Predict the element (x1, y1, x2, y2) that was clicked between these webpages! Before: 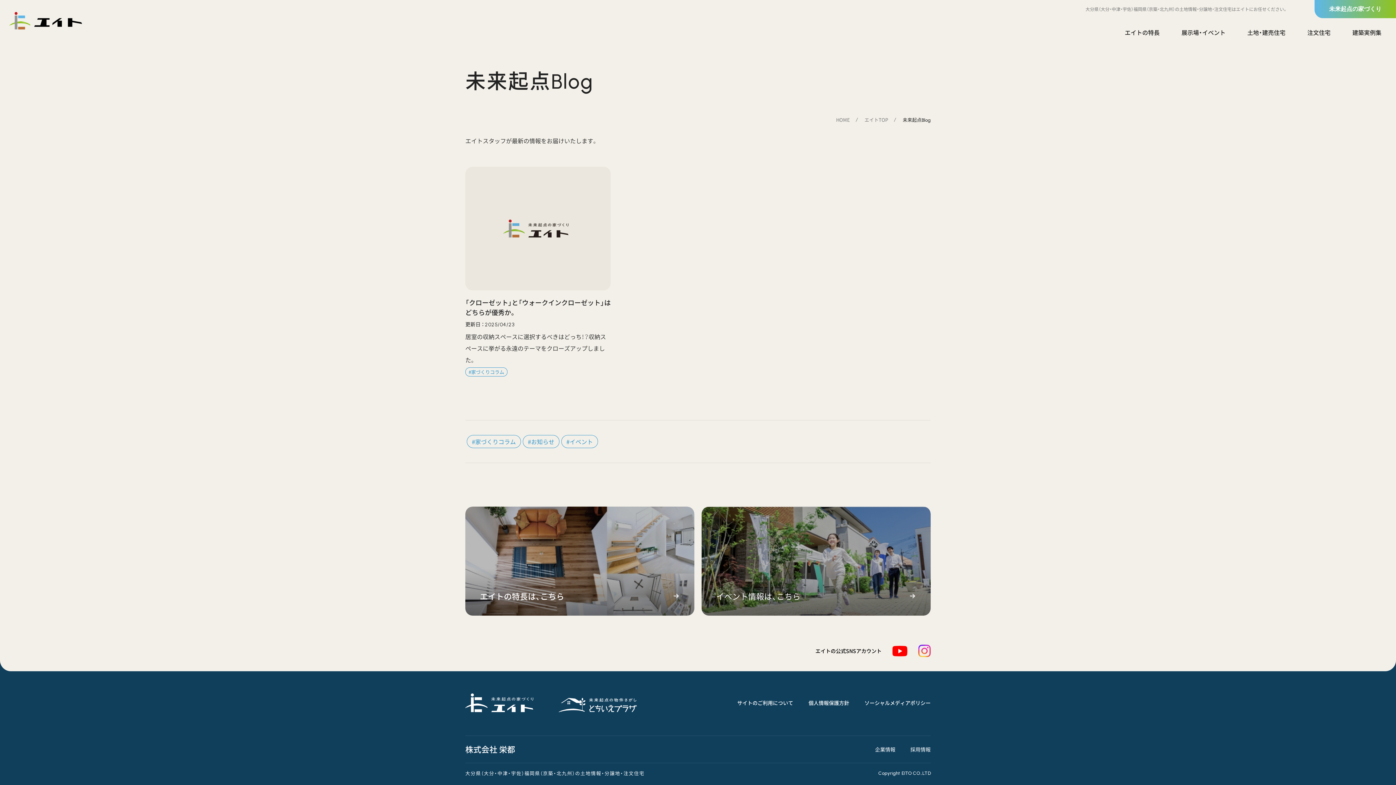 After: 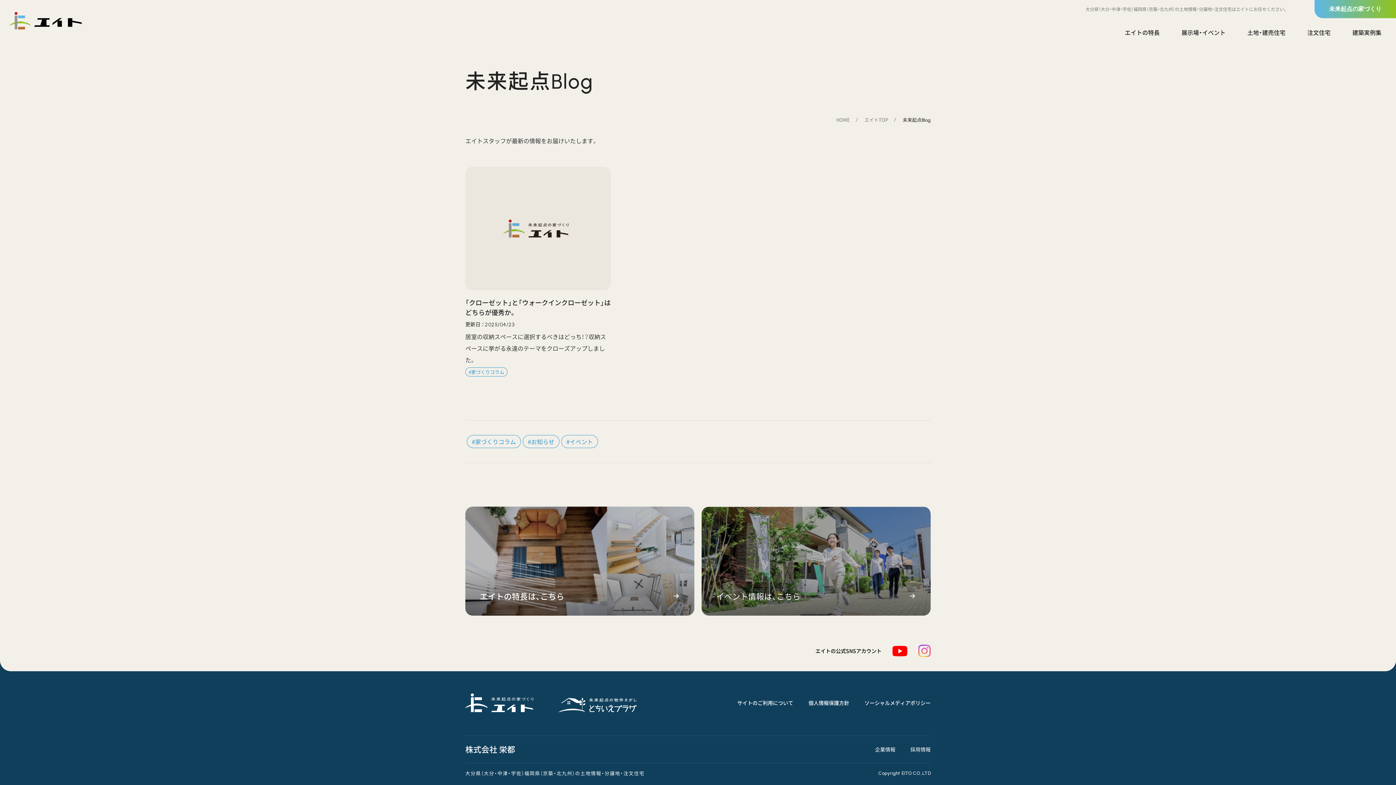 Action: bbox: (918, 645, 930, 657)